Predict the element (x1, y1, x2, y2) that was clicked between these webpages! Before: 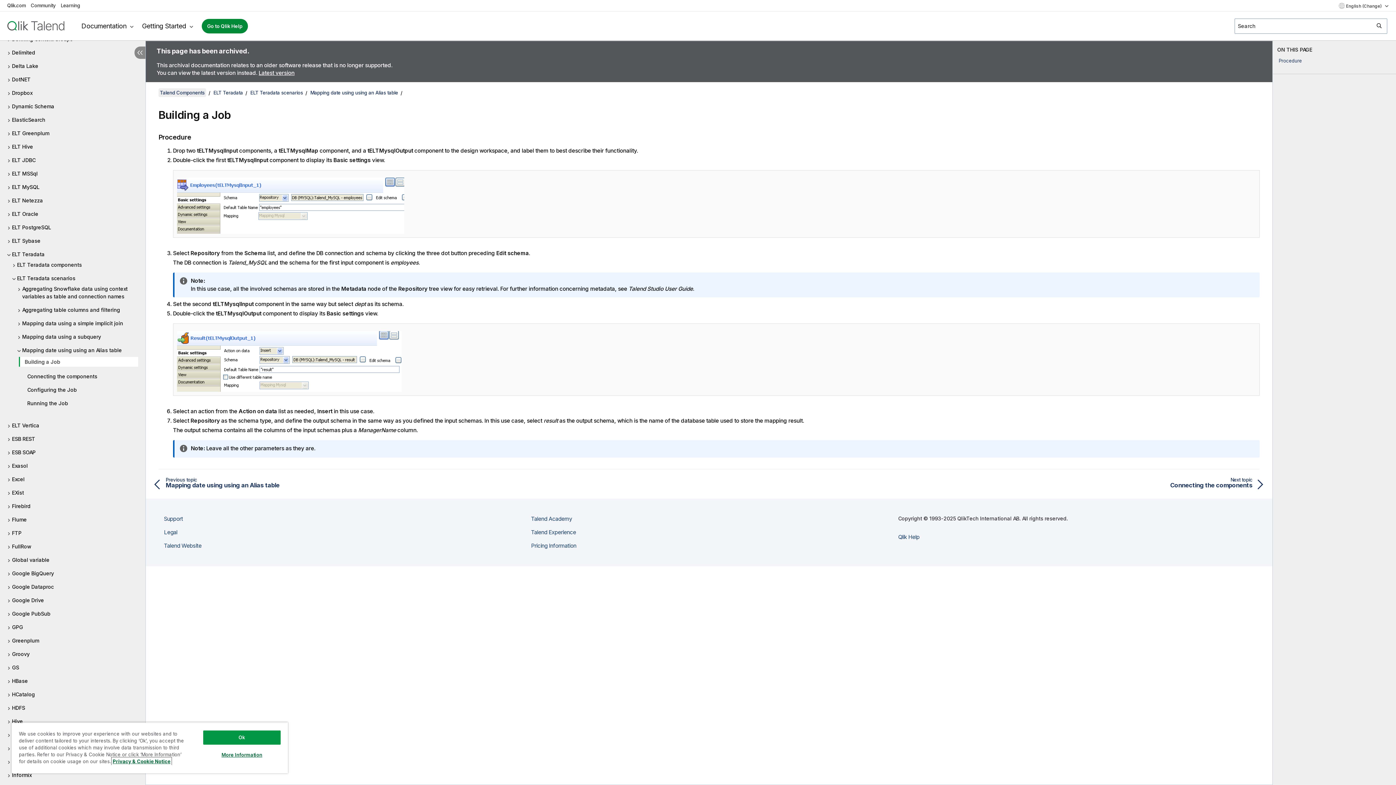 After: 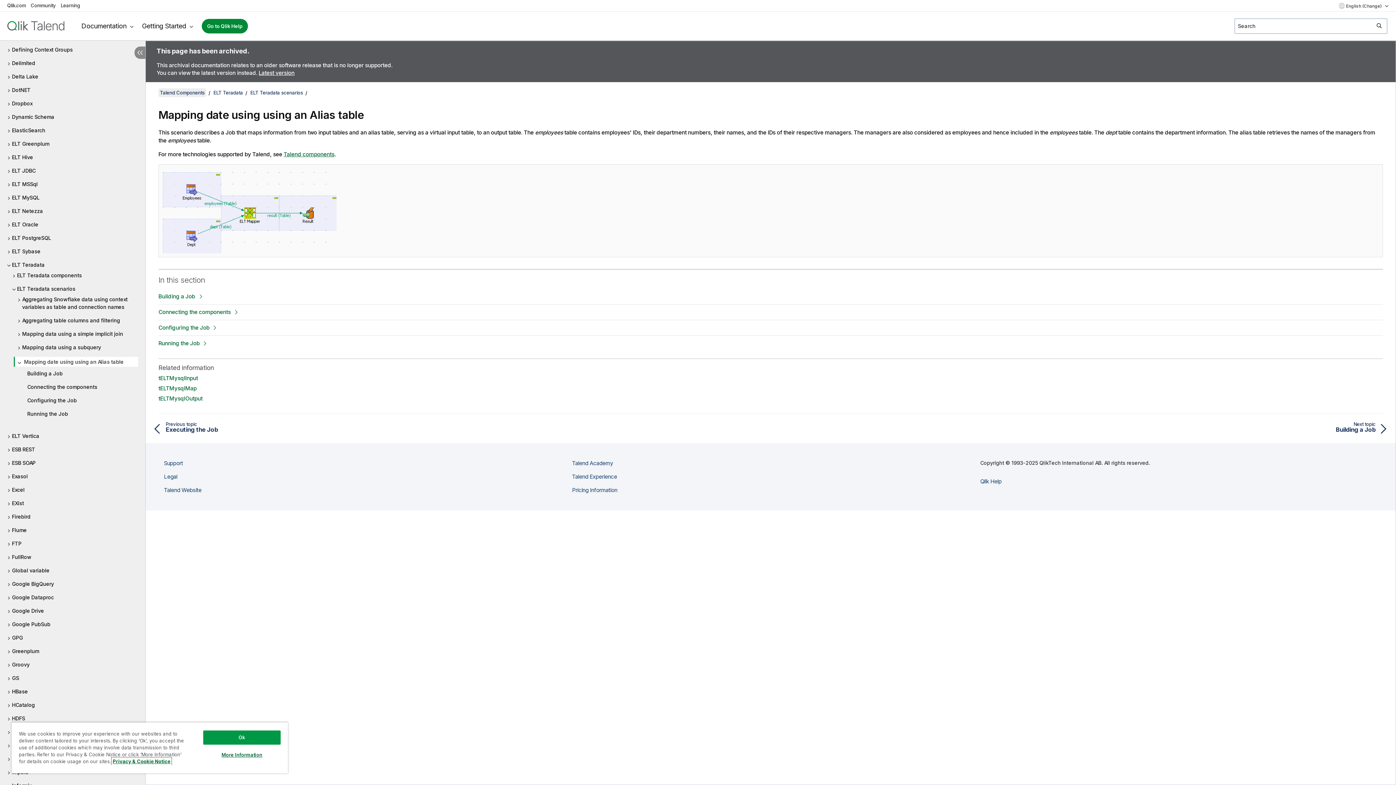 Action: bbox: (151, 476, 708, 489) label: Previous topic: Mapping date using using an Alias table